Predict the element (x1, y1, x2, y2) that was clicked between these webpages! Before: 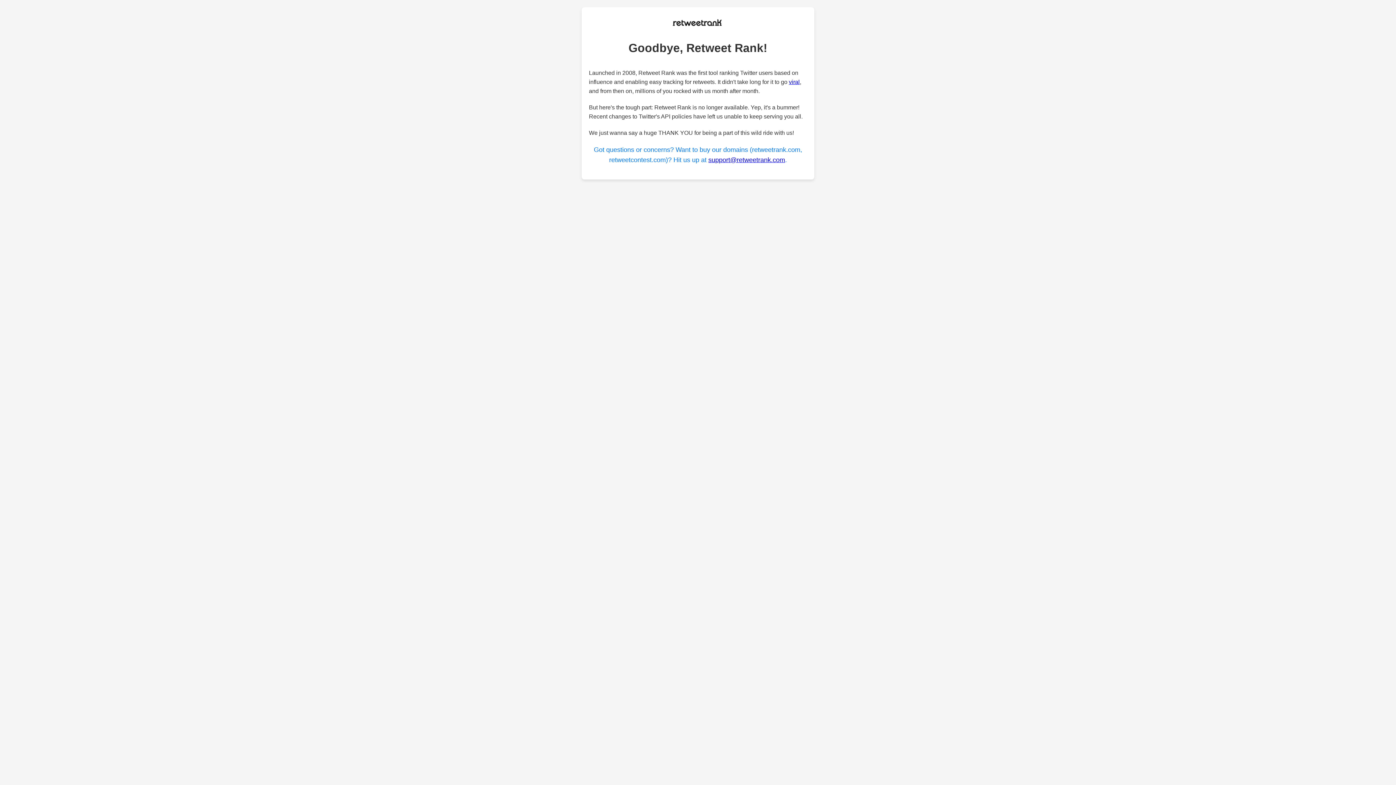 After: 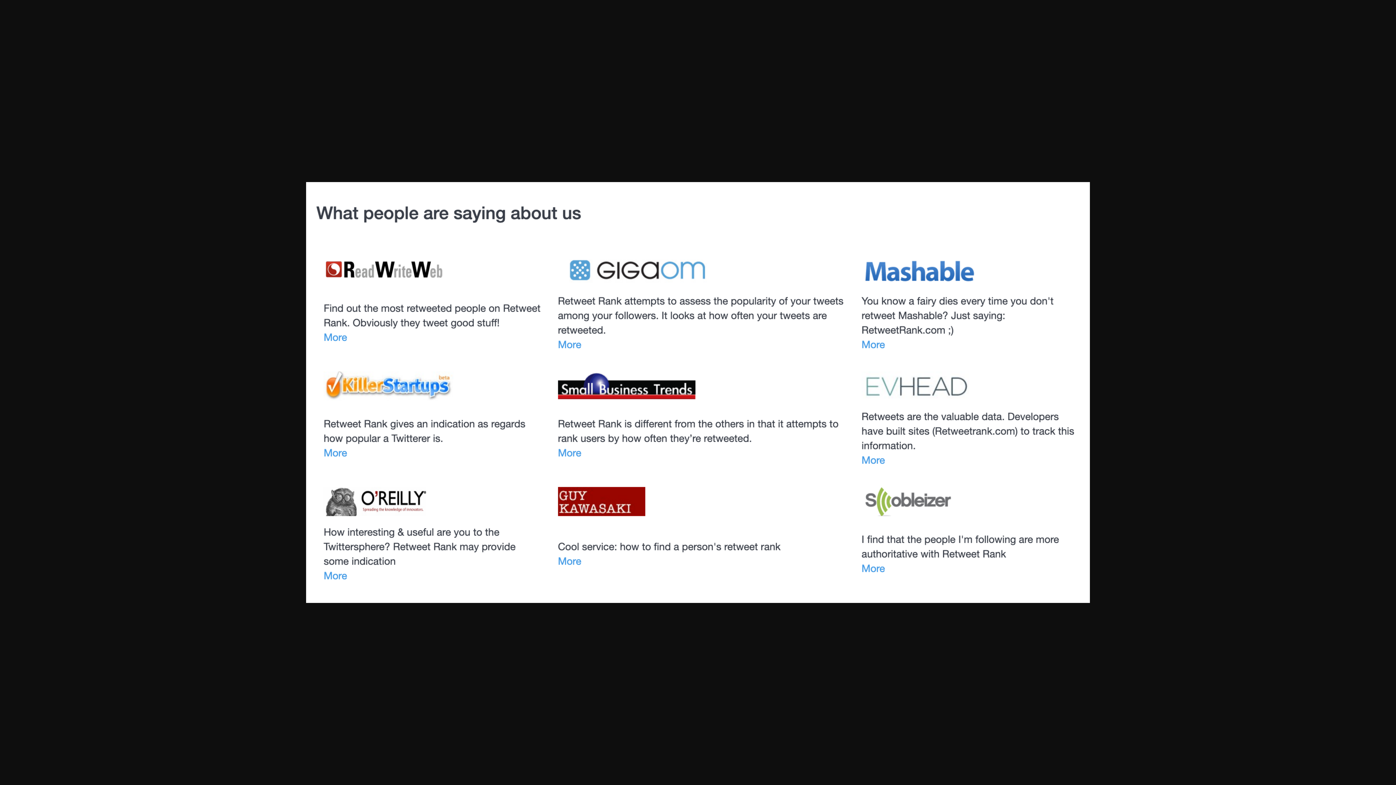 Action: bbox: (789, 79, 800, 85) label: viral